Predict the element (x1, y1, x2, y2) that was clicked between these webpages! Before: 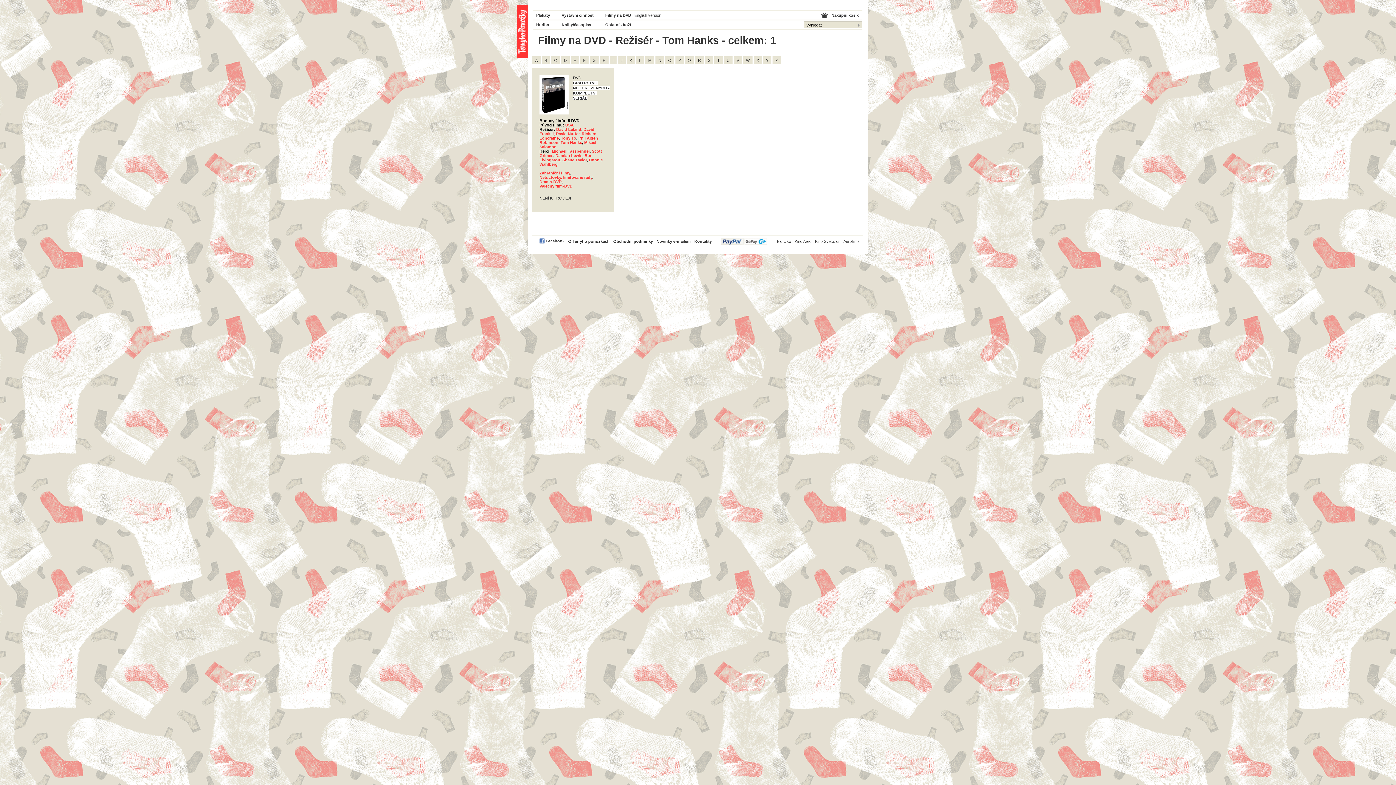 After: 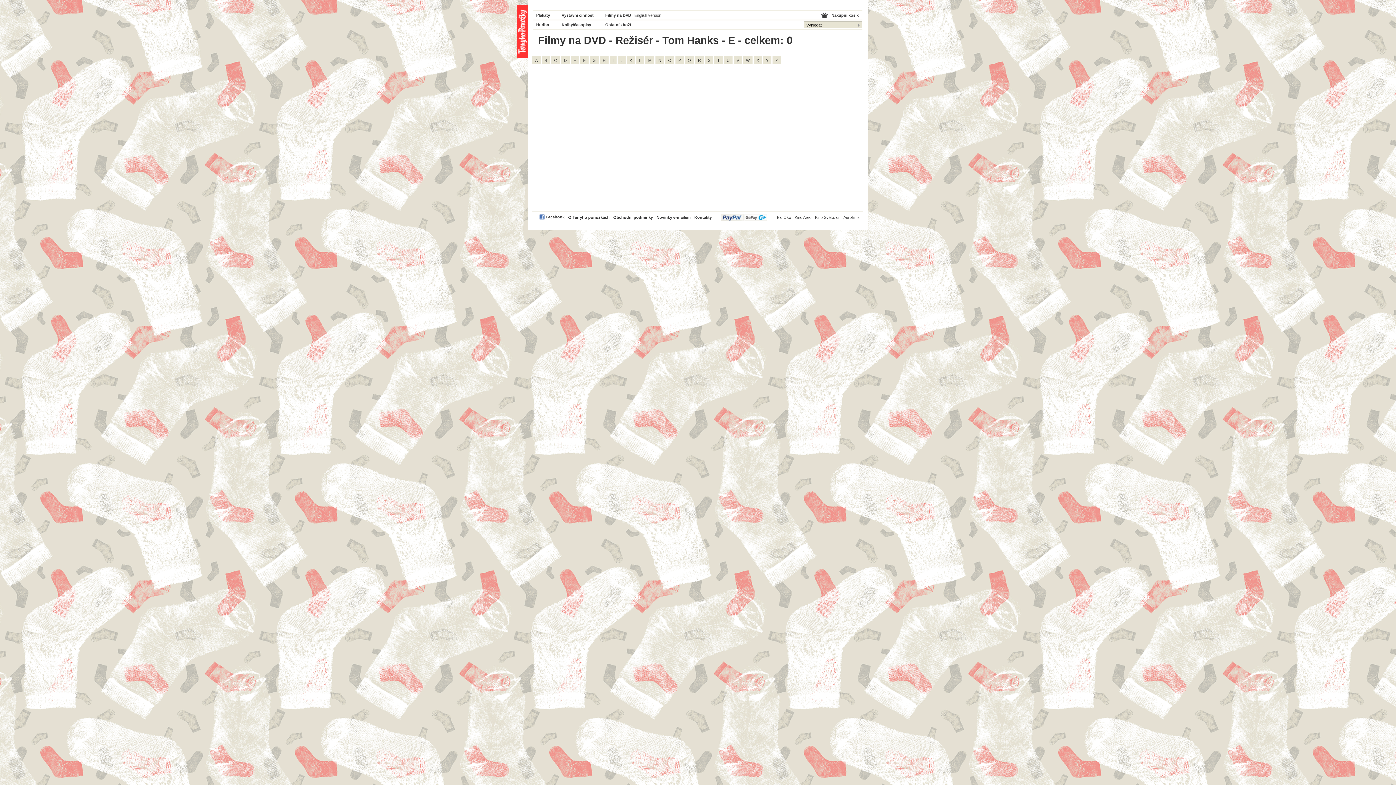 Action: bbox: (570, 56, 579, 64) label: E